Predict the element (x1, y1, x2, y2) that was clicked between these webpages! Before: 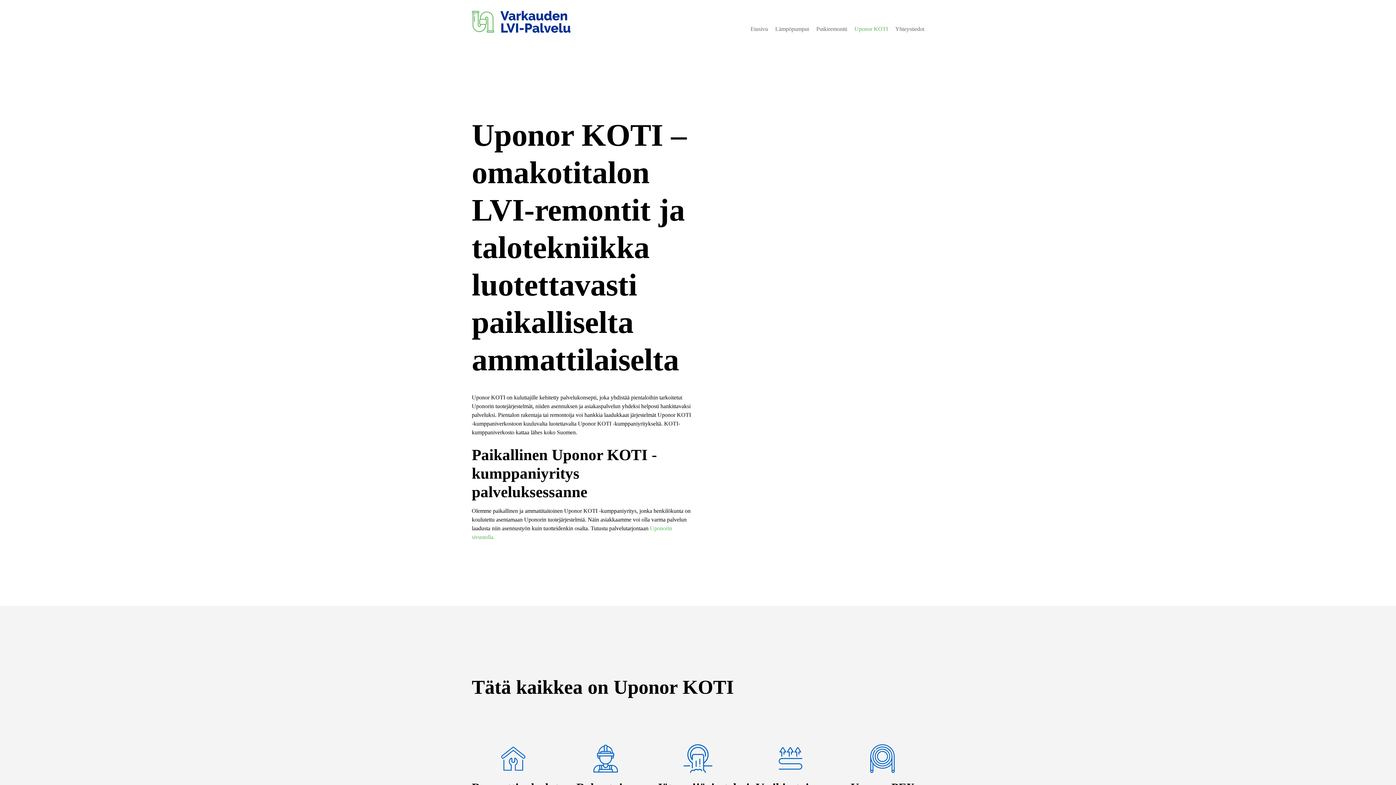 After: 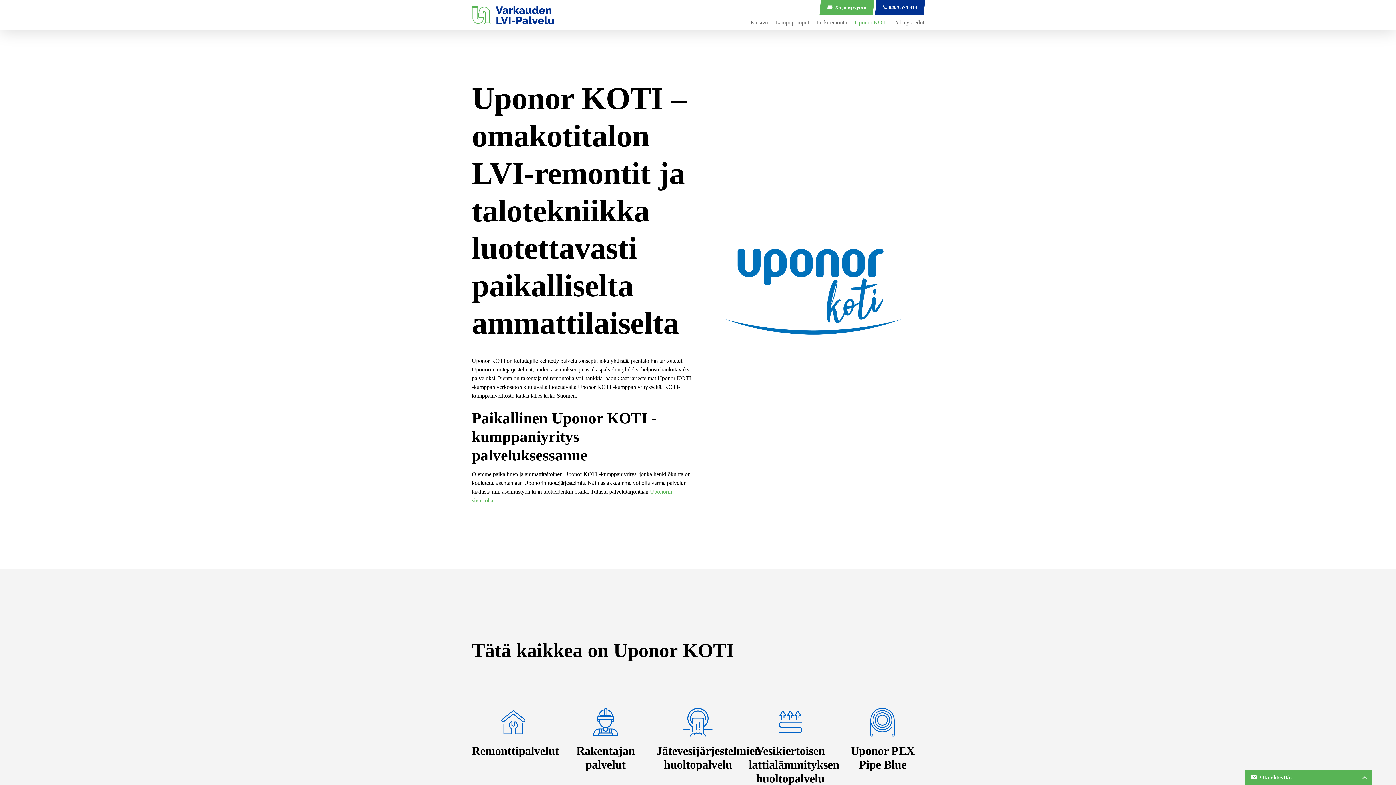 Action: label: Uponor KOTI - Vesikiertoisen lattialämmityksen huoltopalvelu bbox: (748, 744, 832, 822)